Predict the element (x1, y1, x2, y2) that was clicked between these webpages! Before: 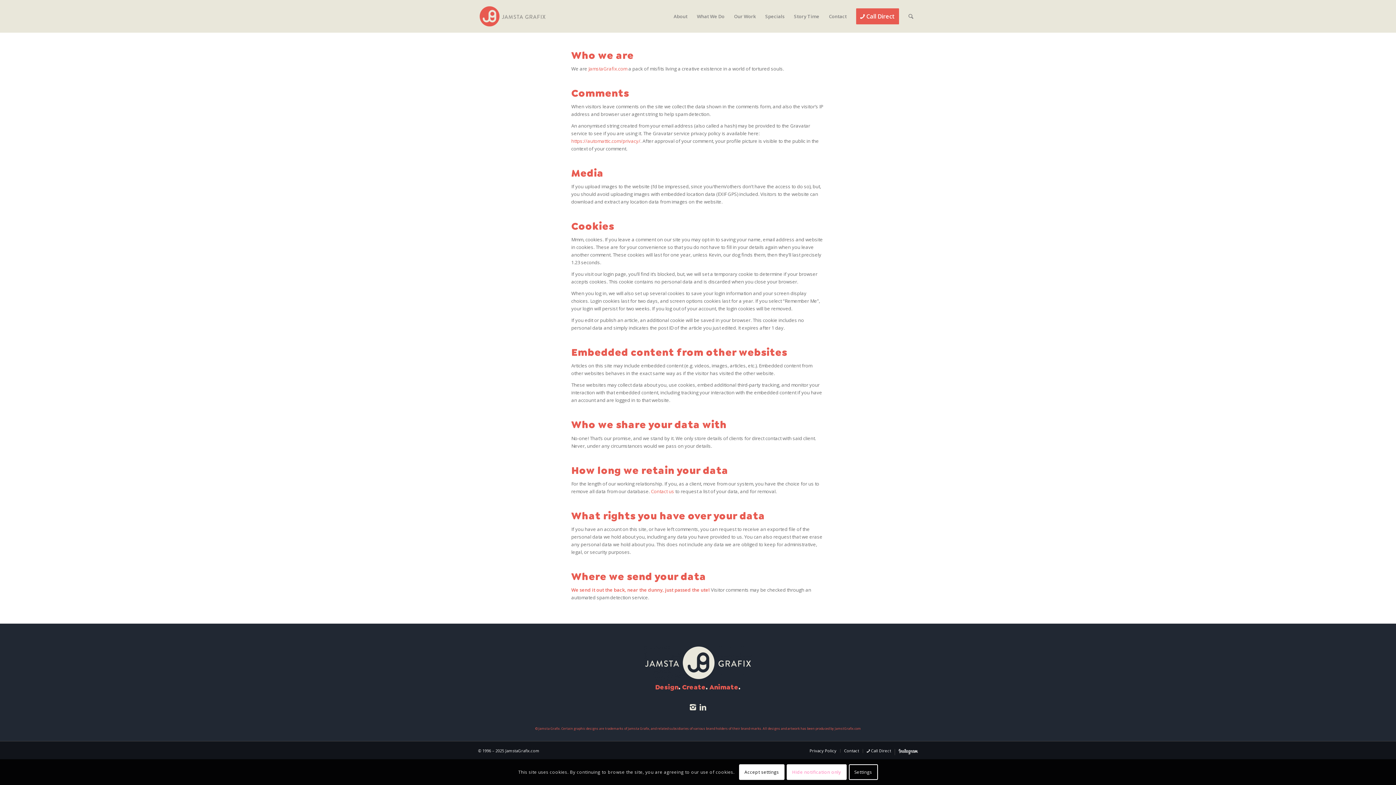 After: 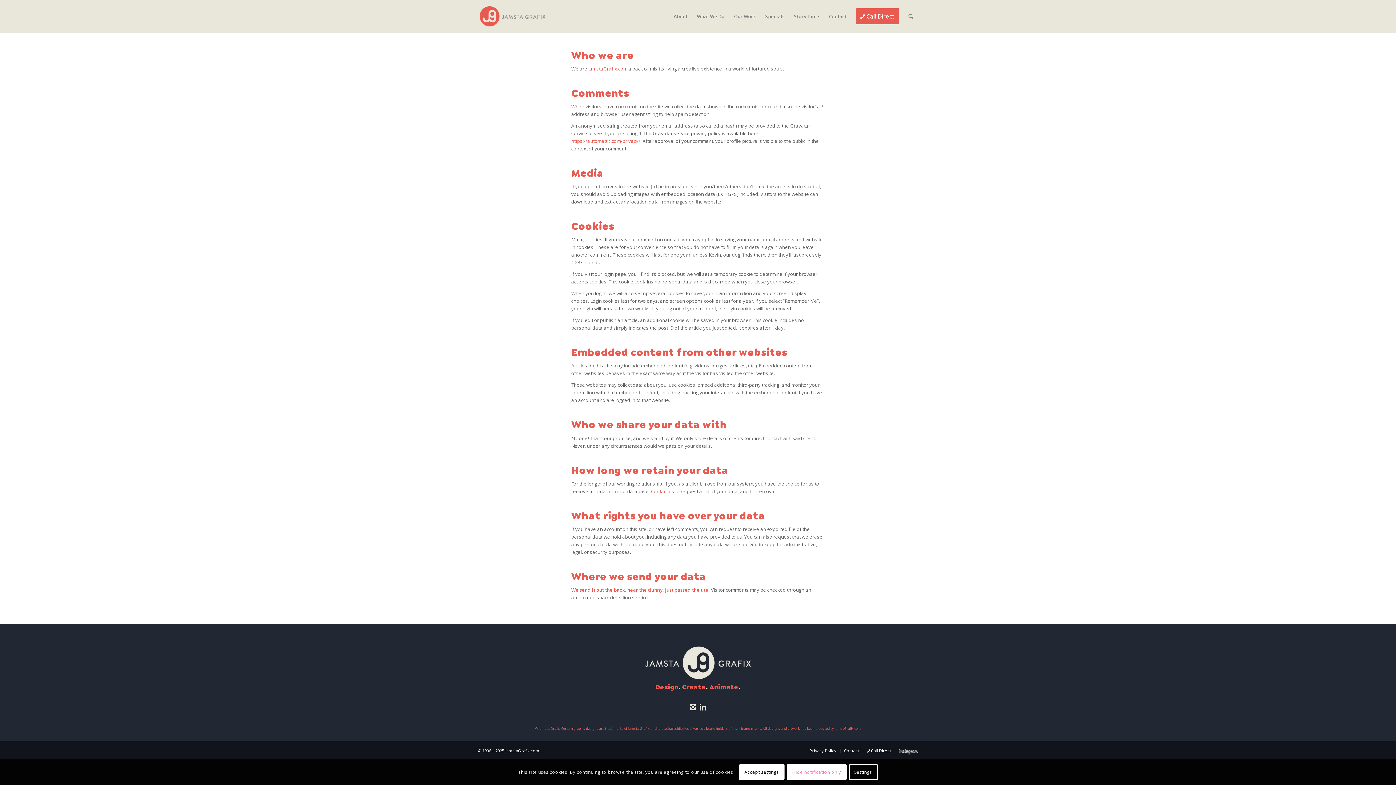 Action: bbox: (809, 748, 836, 753) label: Privacy Policy